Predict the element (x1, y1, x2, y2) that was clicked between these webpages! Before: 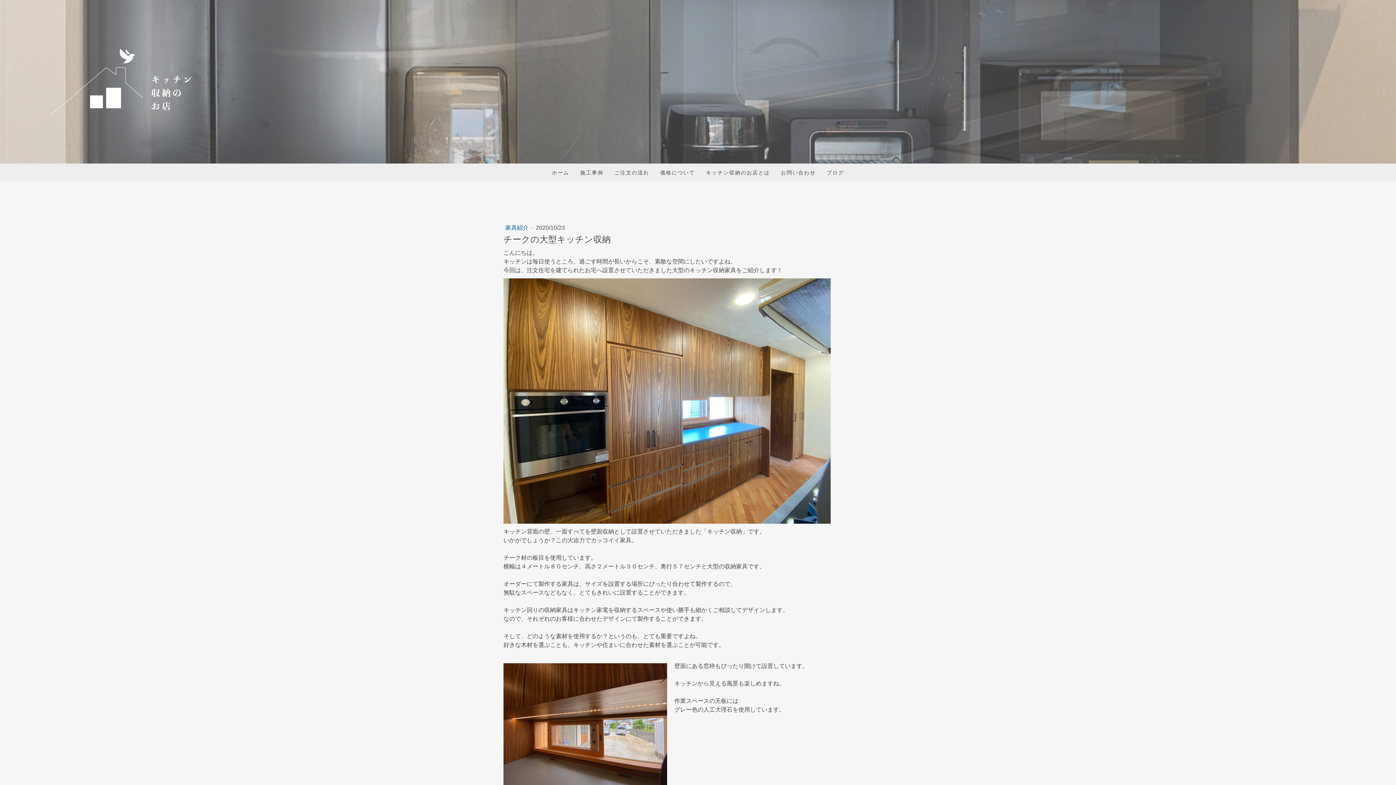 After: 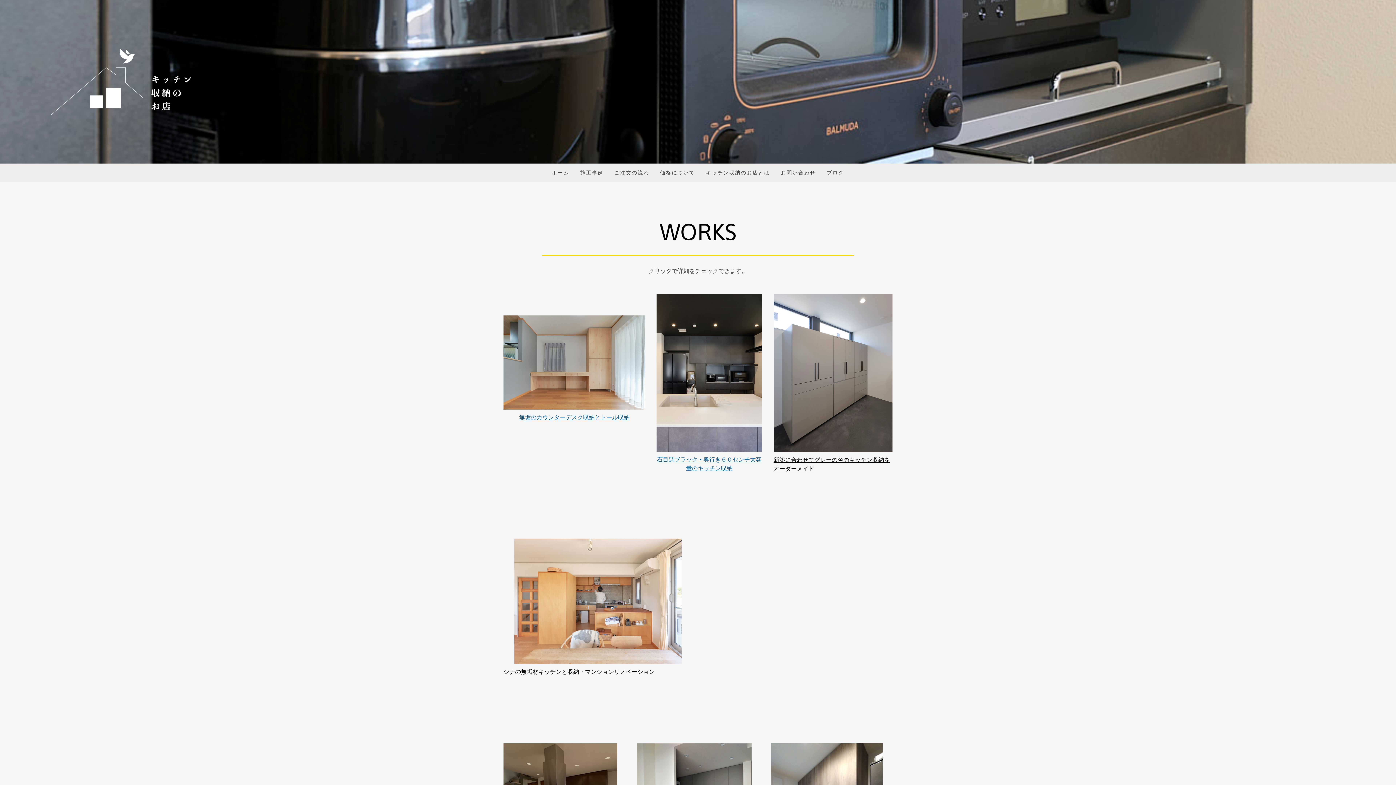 Action: bbox: (574, 163, 609, 181) label: 施工事例